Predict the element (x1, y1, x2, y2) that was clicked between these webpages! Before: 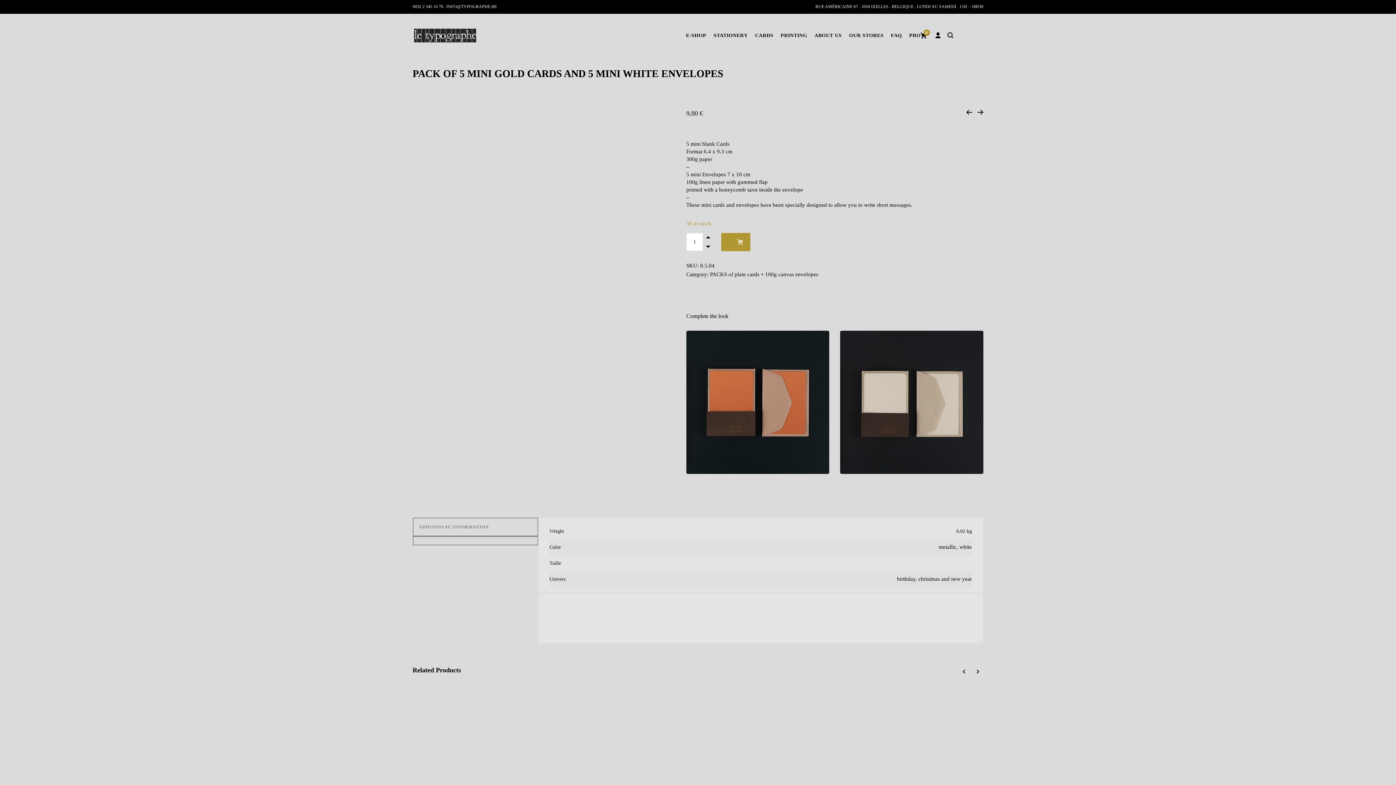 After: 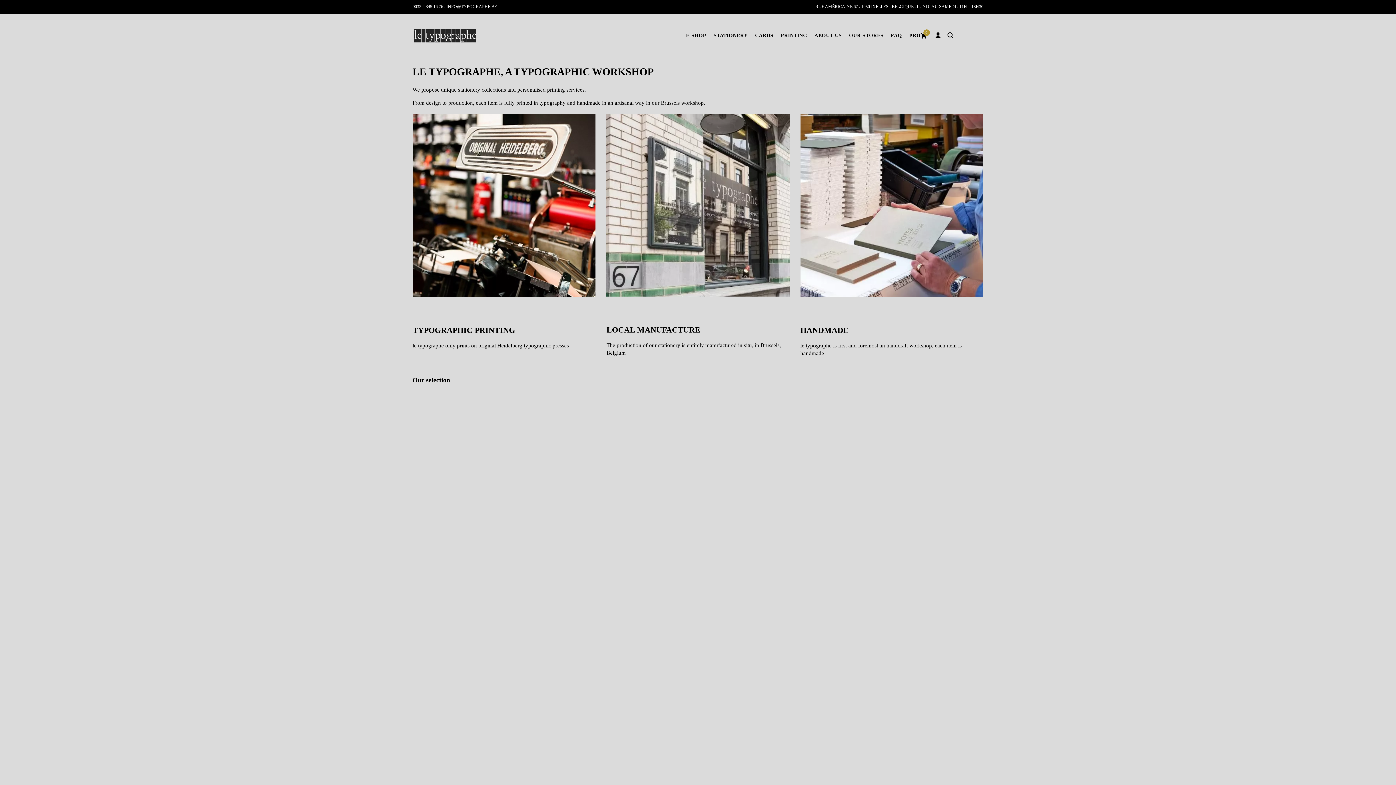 Action: bbox: (412, 13, 478, 57) label:  